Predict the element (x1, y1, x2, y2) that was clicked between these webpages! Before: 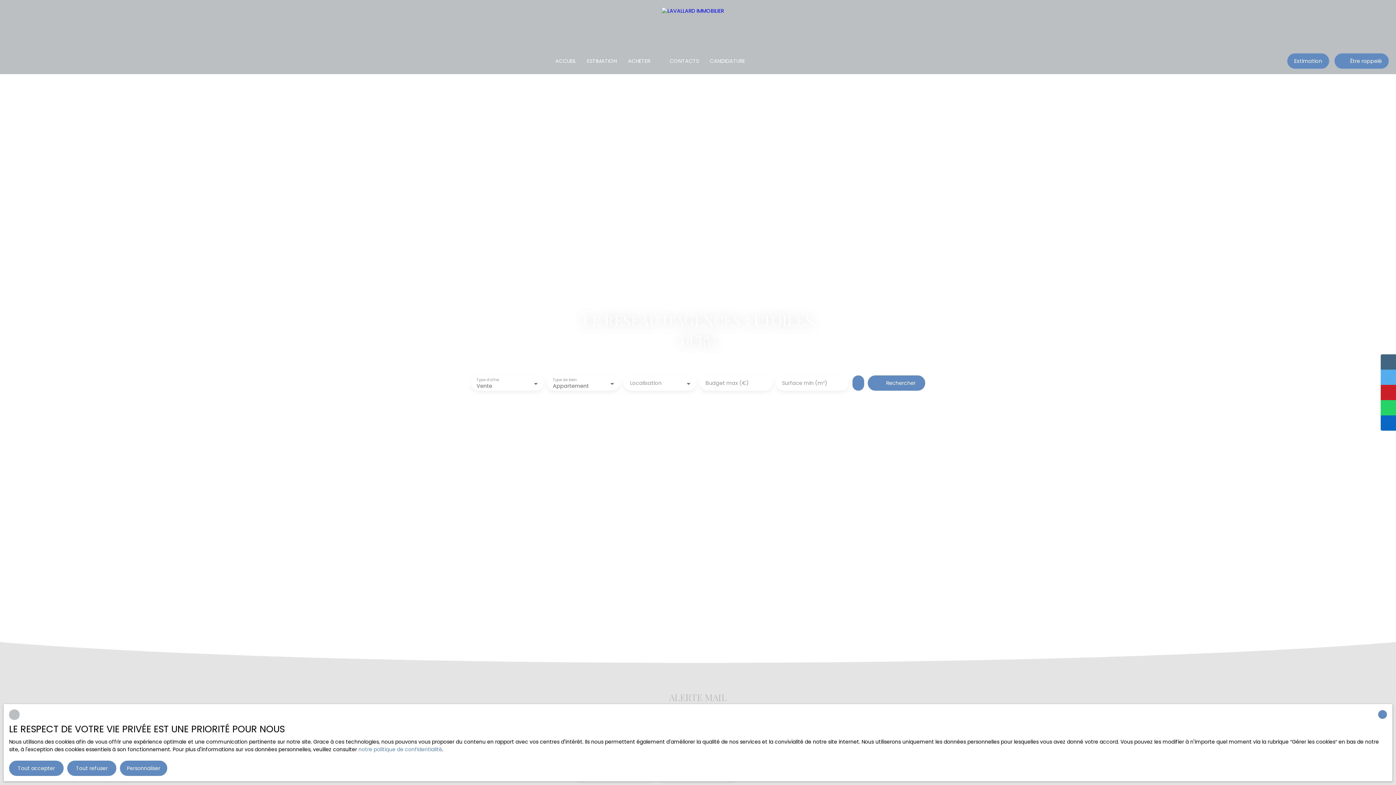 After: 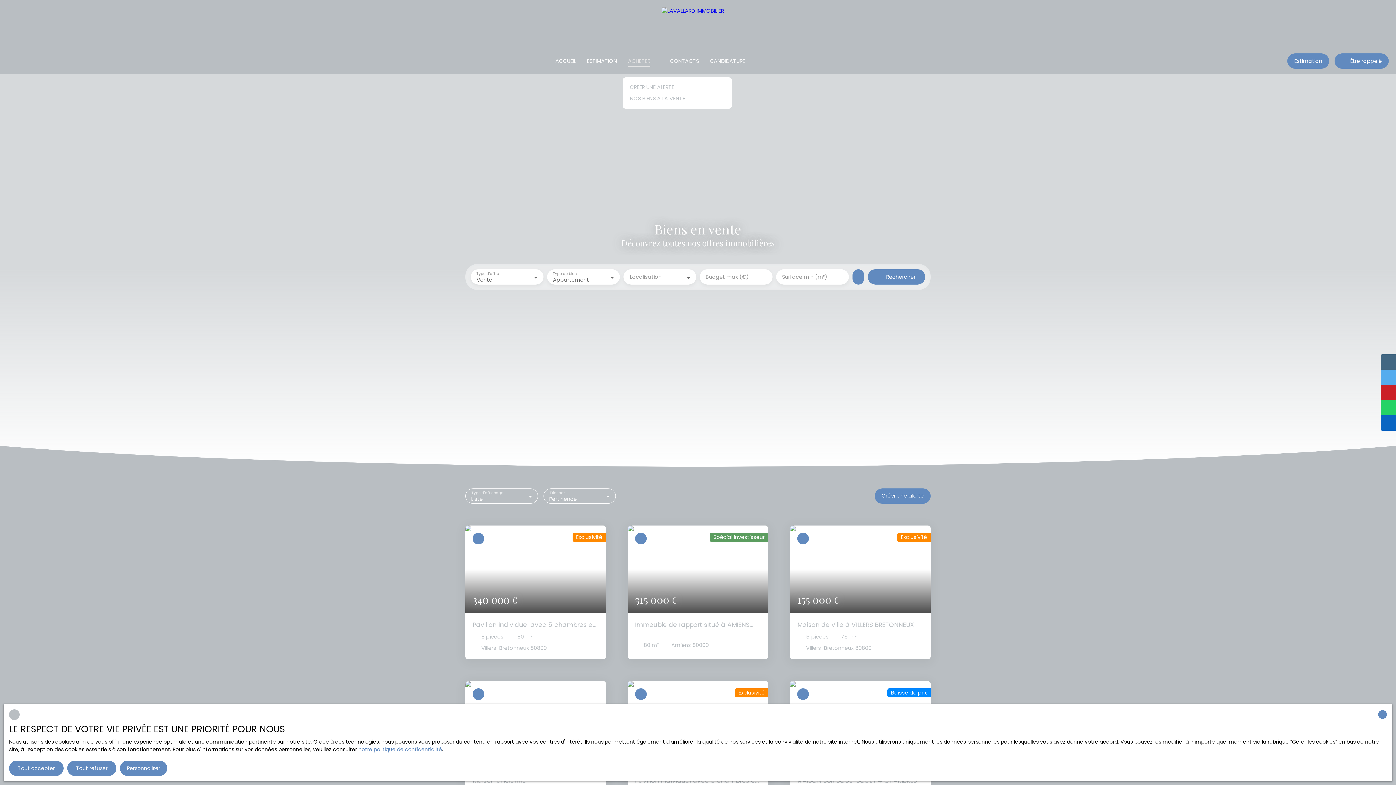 Action: label: ACHETER bbox: (628, 55, 650, 66)